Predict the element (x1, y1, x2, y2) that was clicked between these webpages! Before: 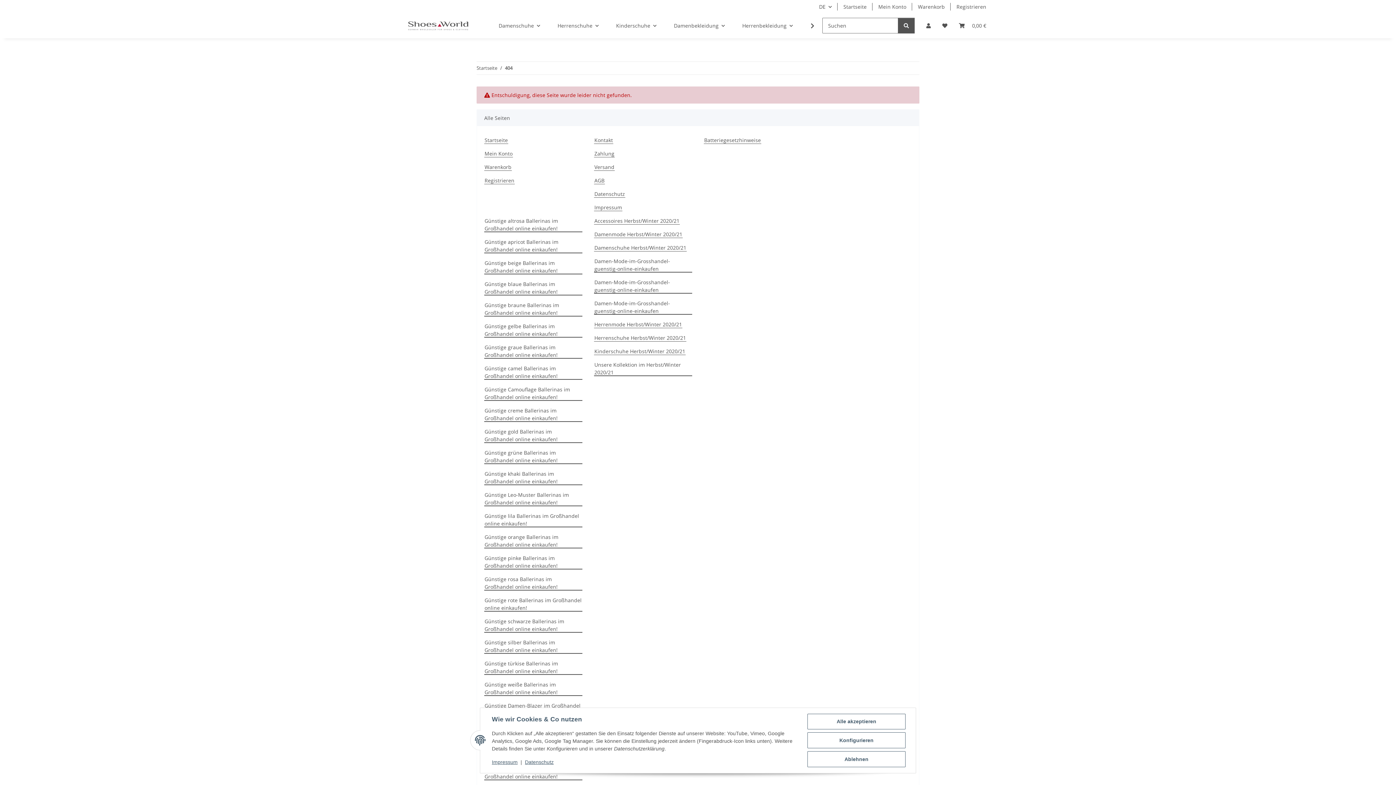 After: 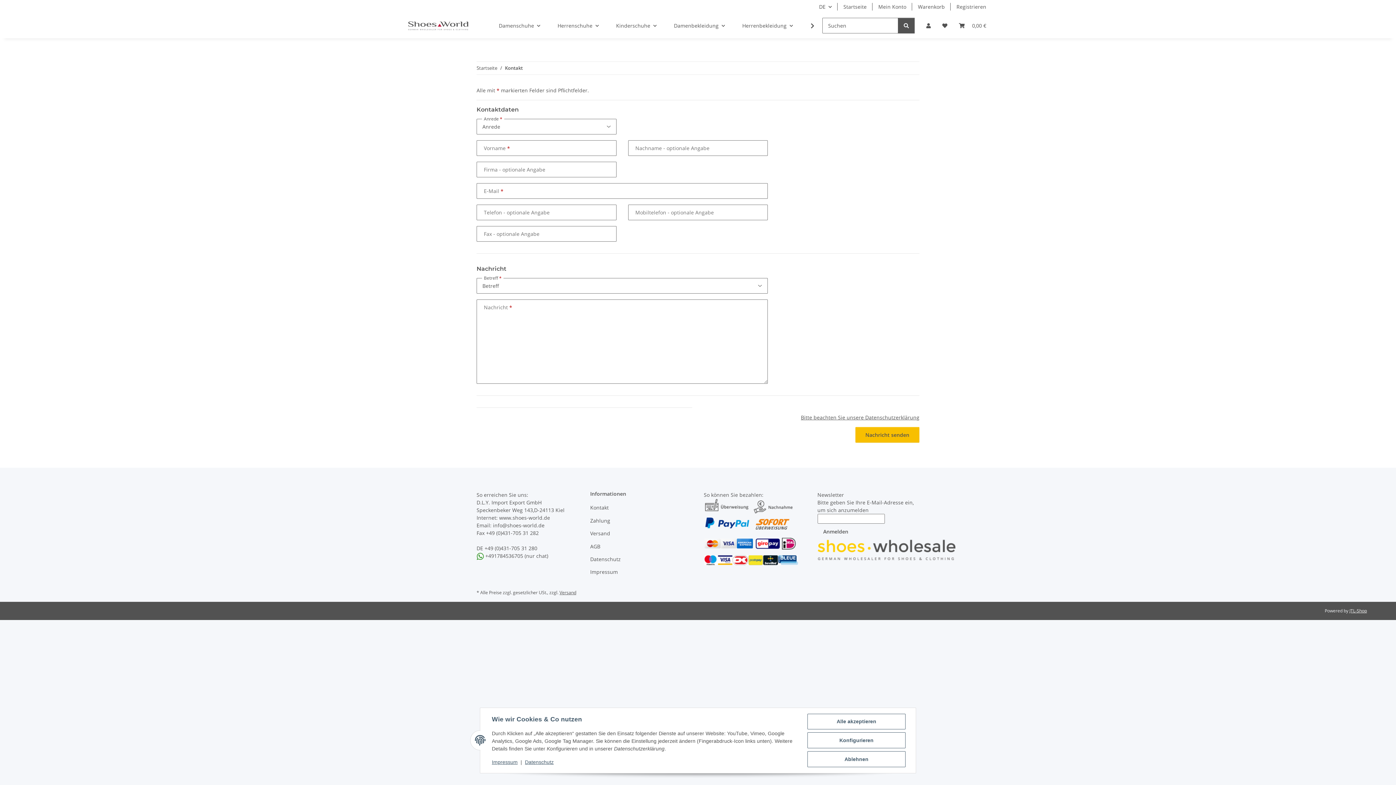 Action: label: Kontakt bbox: (594, 136, 613, 144)